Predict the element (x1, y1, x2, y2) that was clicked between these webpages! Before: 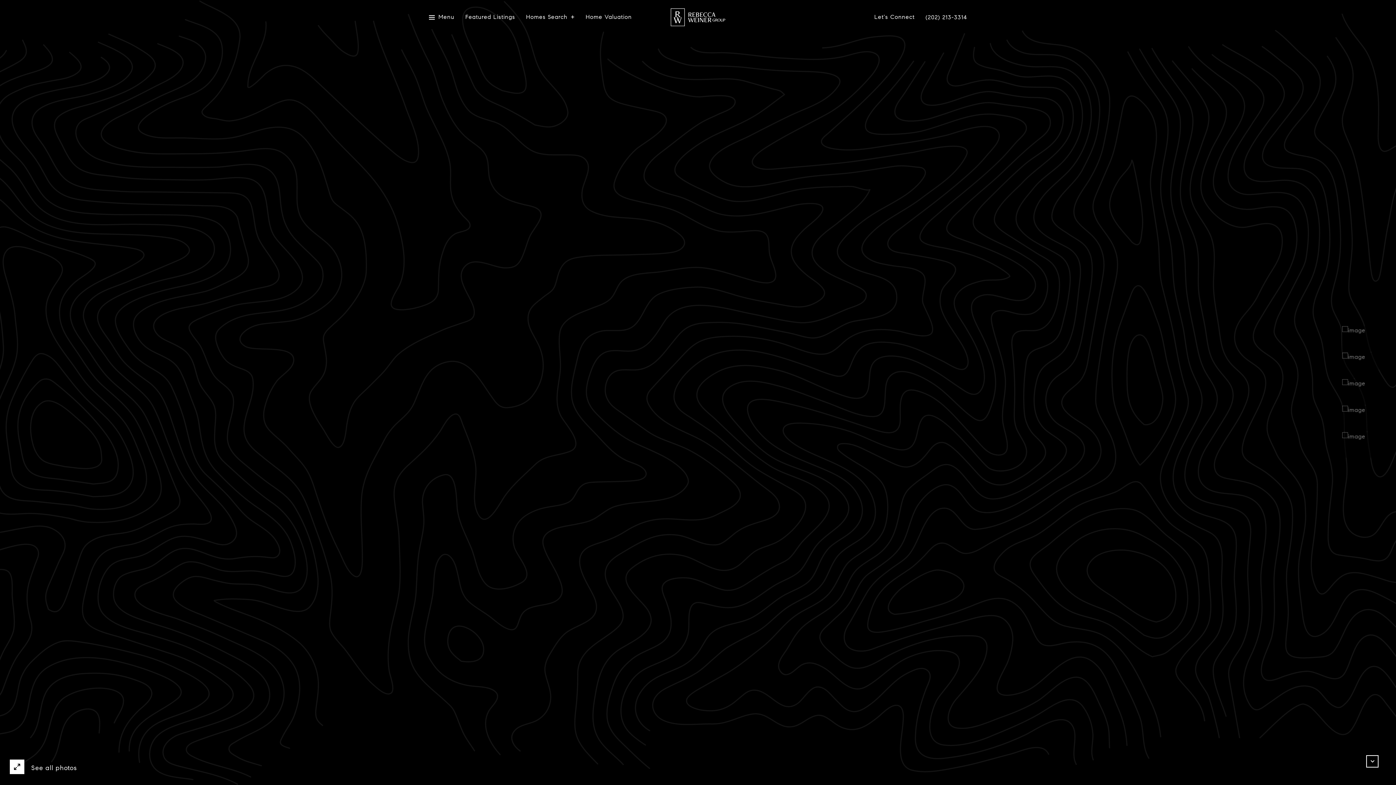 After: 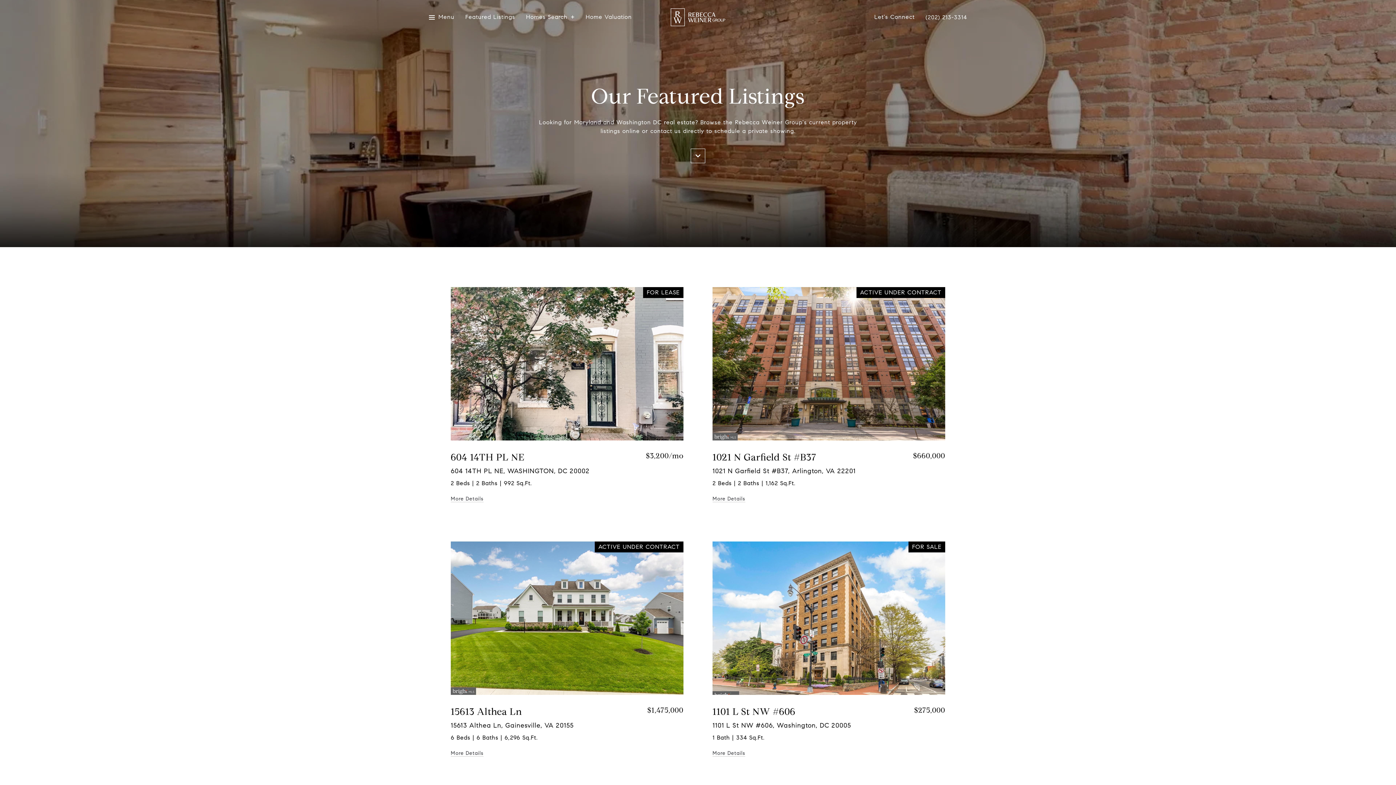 Action: bbox: (465, 14, 515, 20) label: Featured Listings